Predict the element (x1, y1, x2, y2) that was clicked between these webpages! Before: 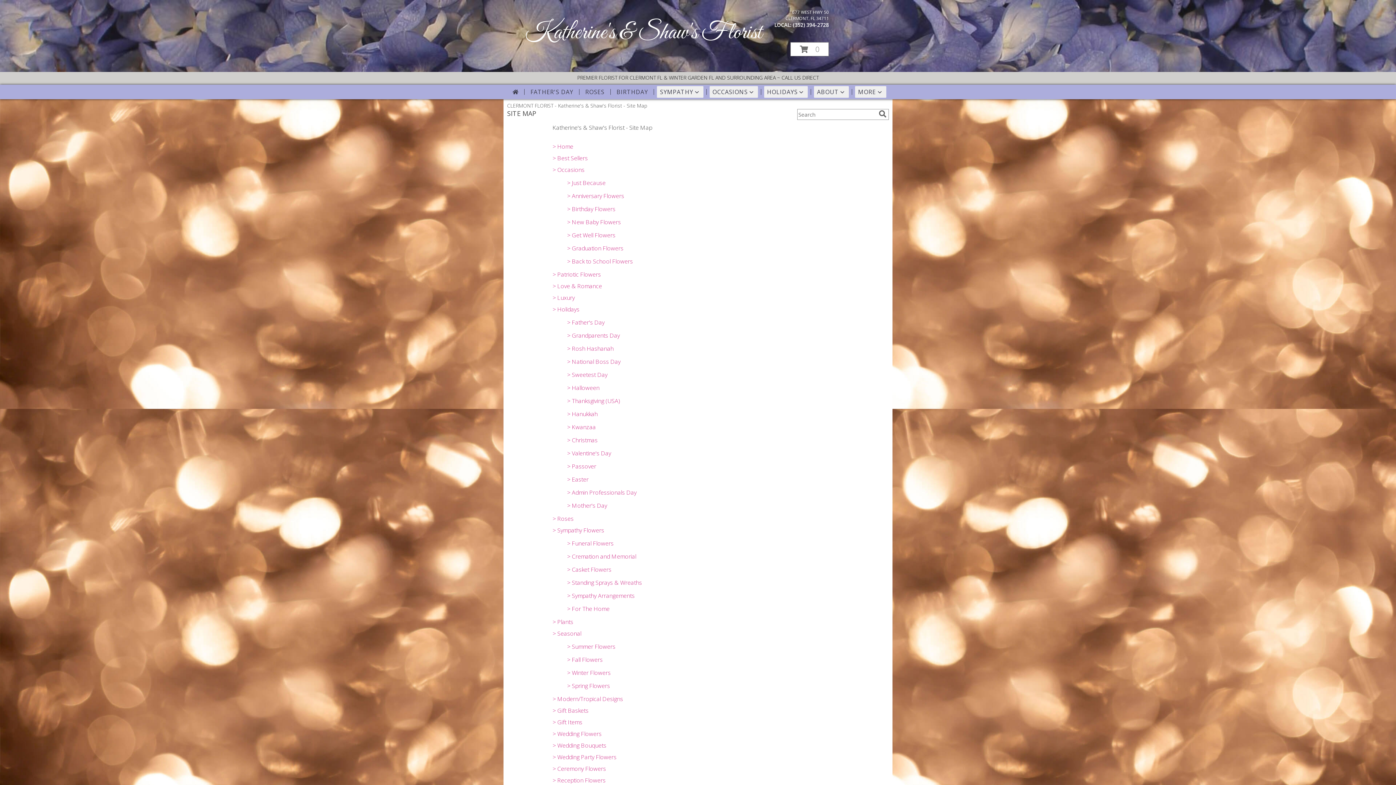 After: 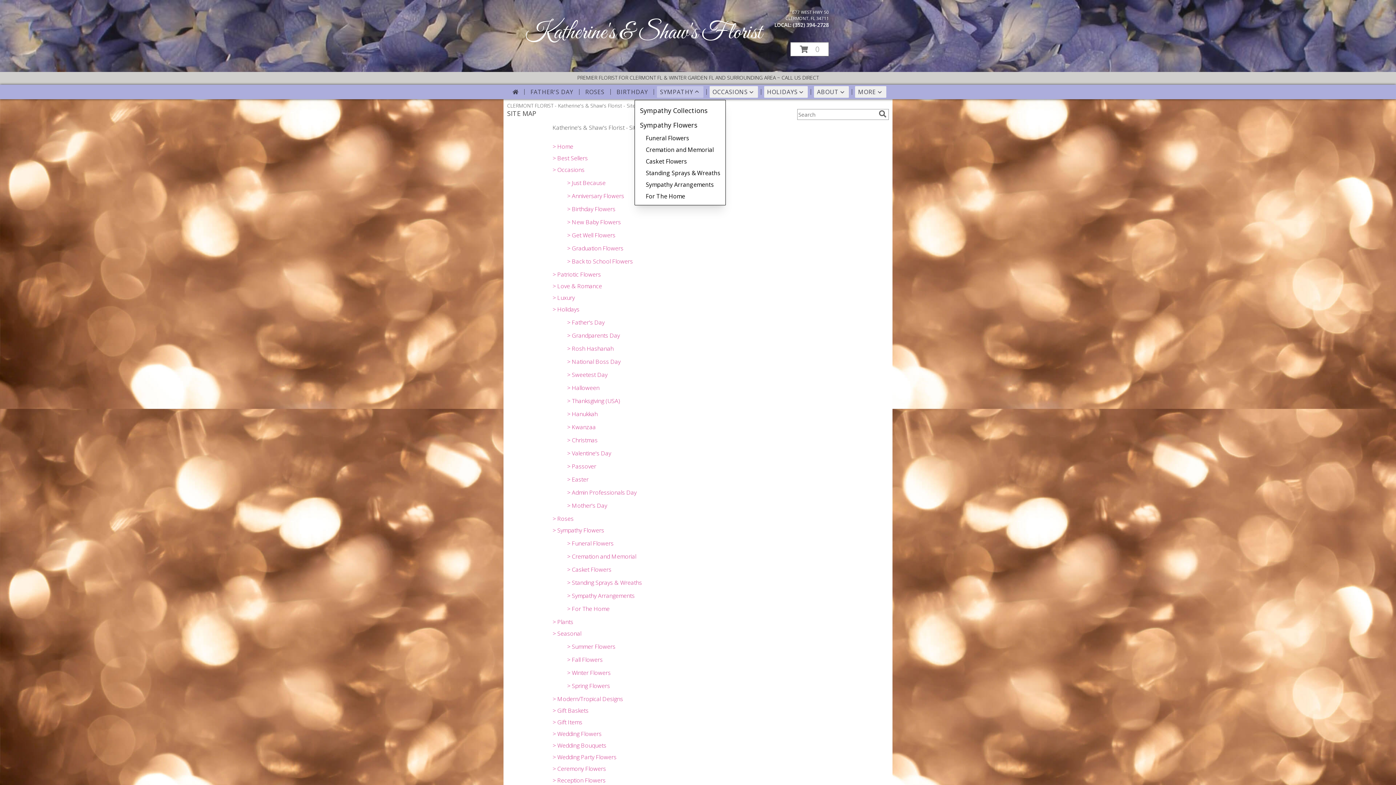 Action: label: SYMPATHY bbox: (657, 86, 703, 97)